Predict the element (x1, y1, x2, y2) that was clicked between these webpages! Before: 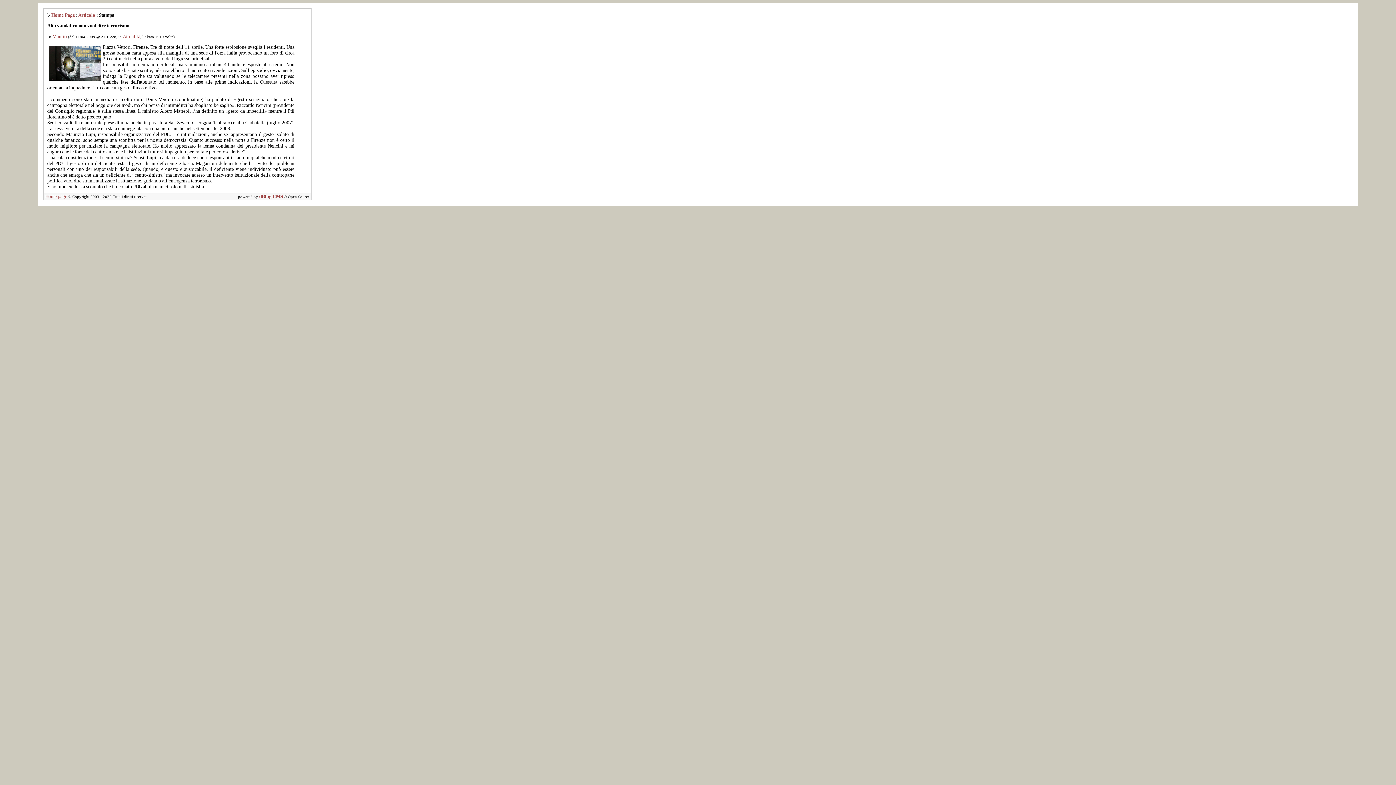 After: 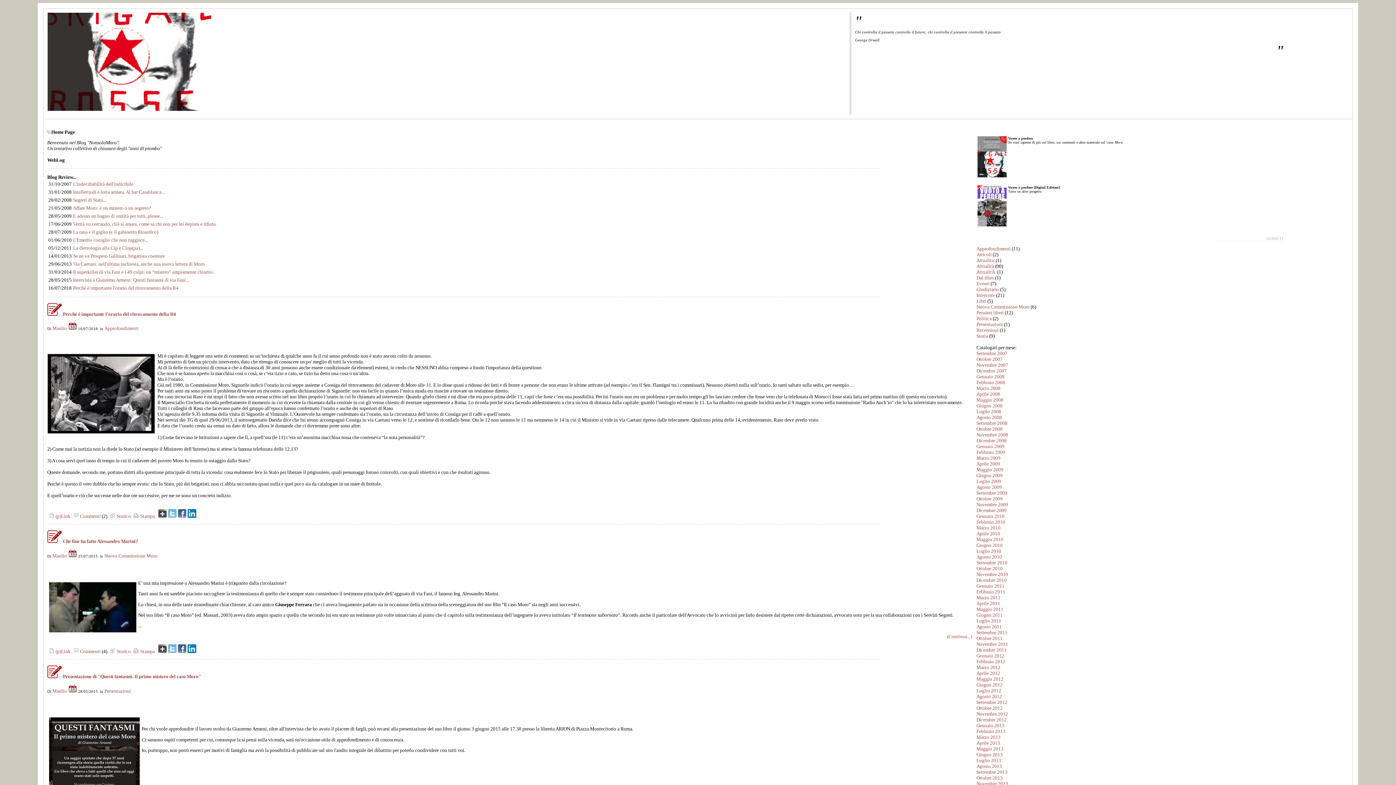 Action: bbox: (45, 193, 67, 199) label: Home page